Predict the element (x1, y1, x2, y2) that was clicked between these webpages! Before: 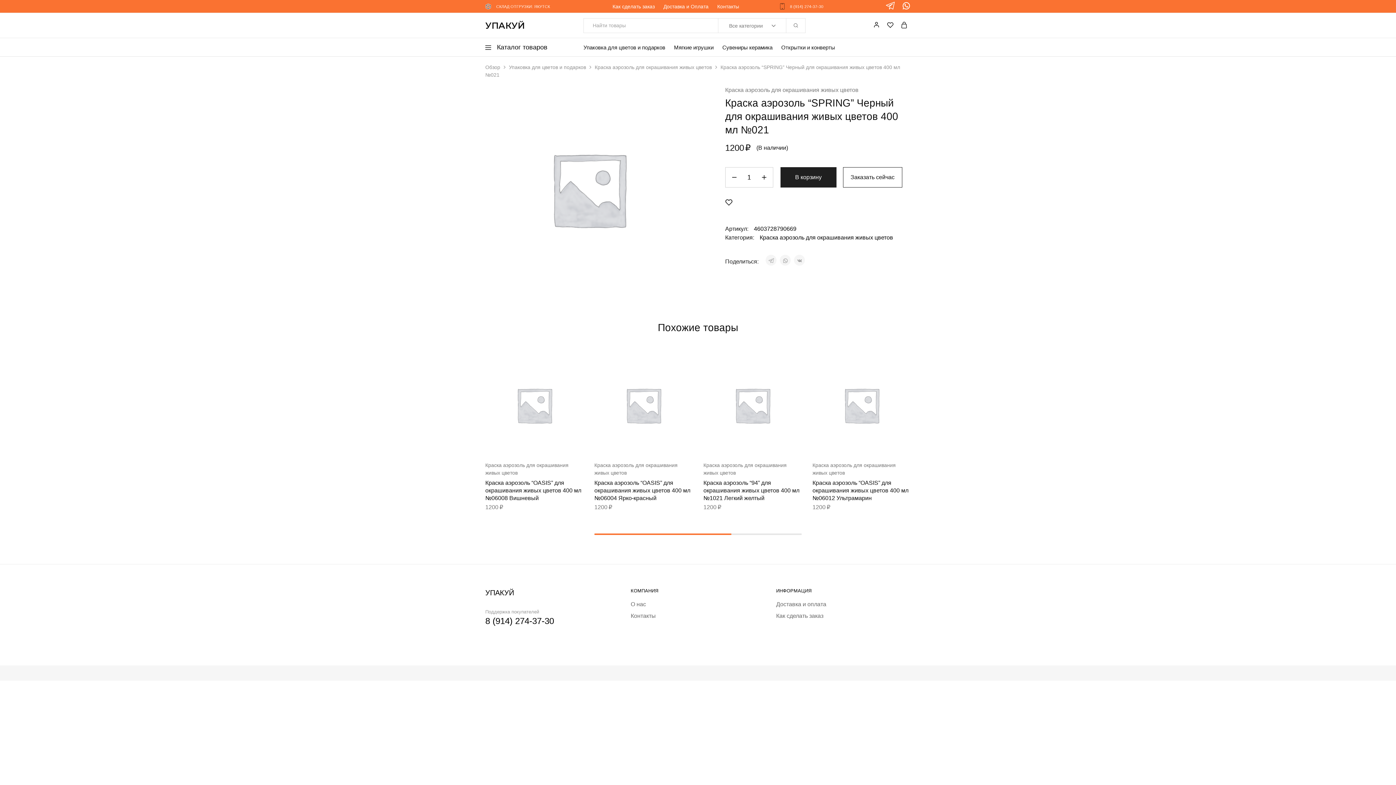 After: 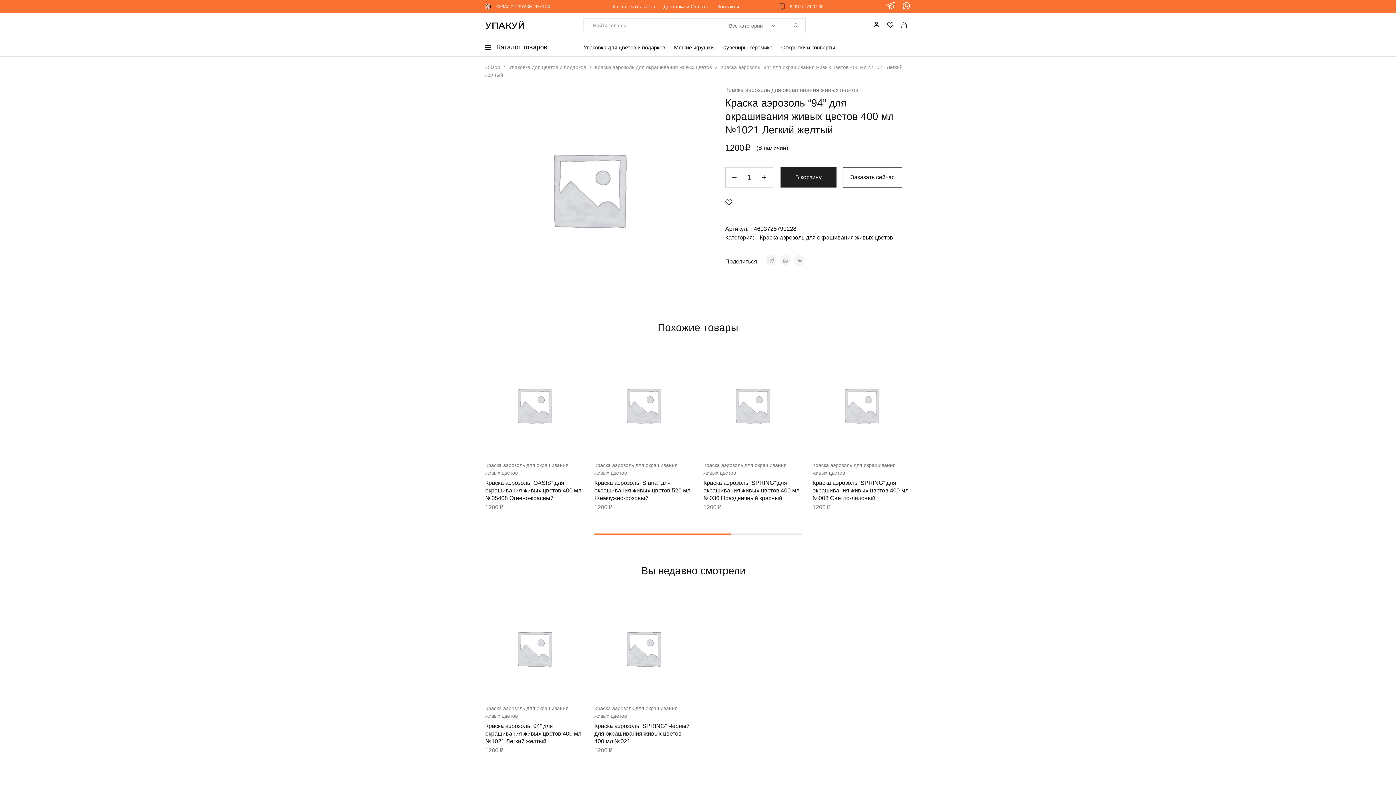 Action: bbox: (703, 356, 801, 454)